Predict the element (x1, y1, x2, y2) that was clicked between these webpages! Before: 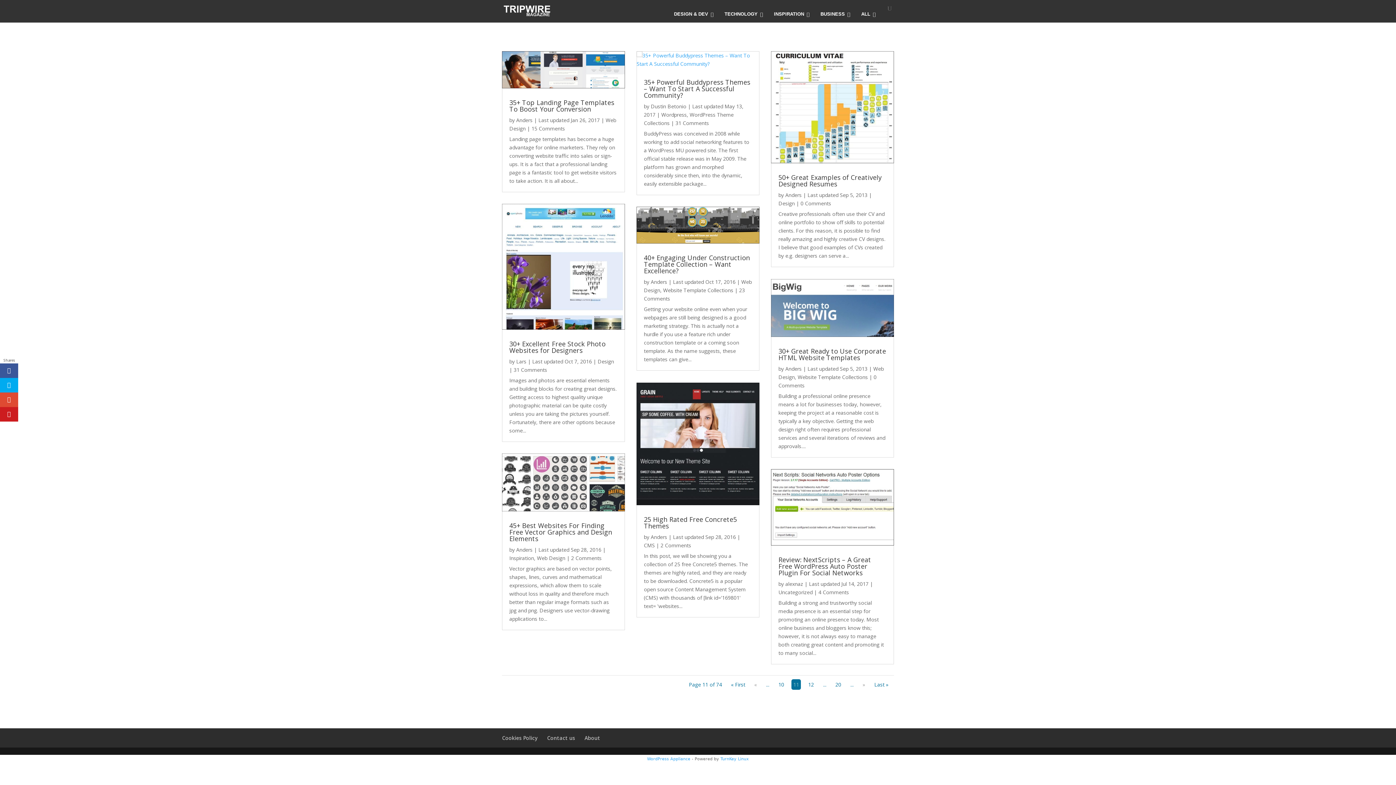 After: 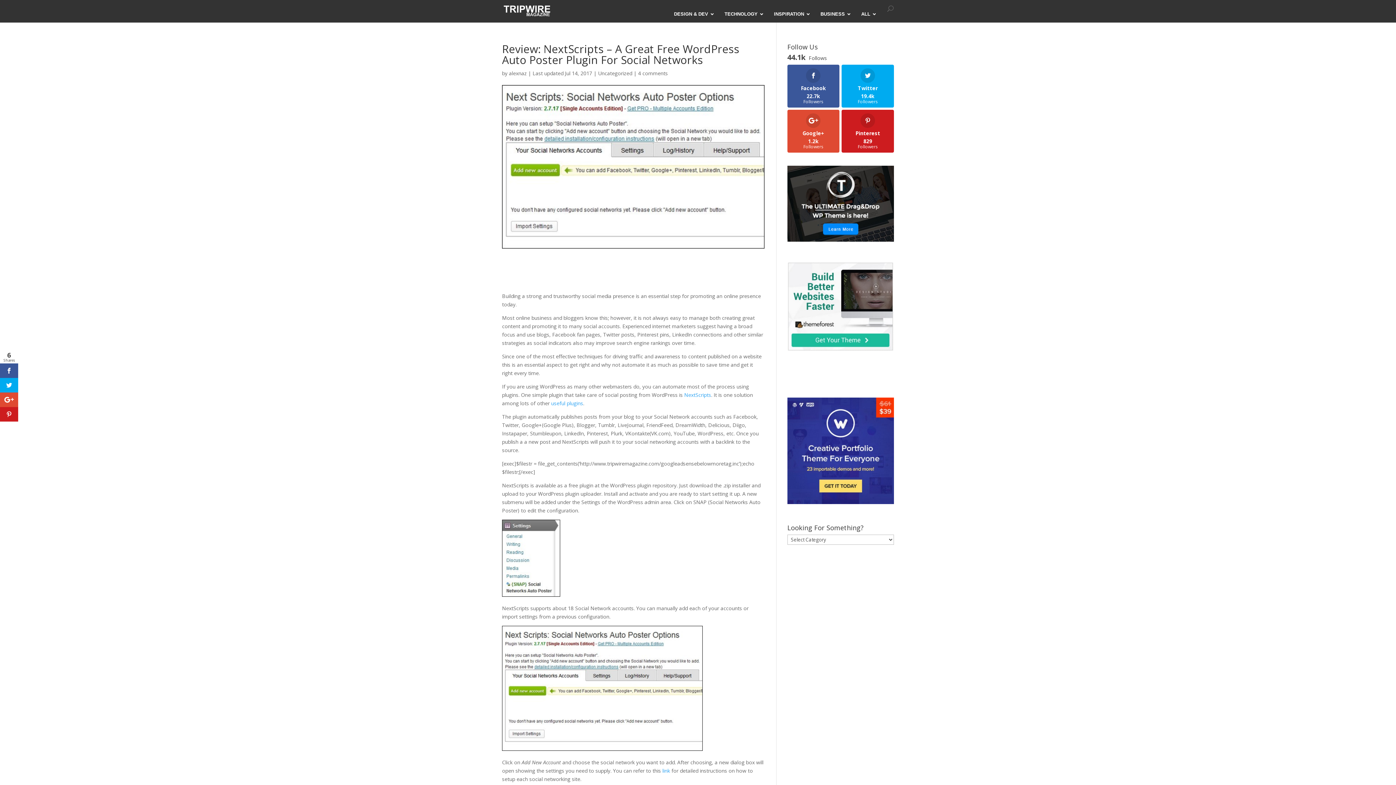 Action: bbox: (771, 469, 894, 545)